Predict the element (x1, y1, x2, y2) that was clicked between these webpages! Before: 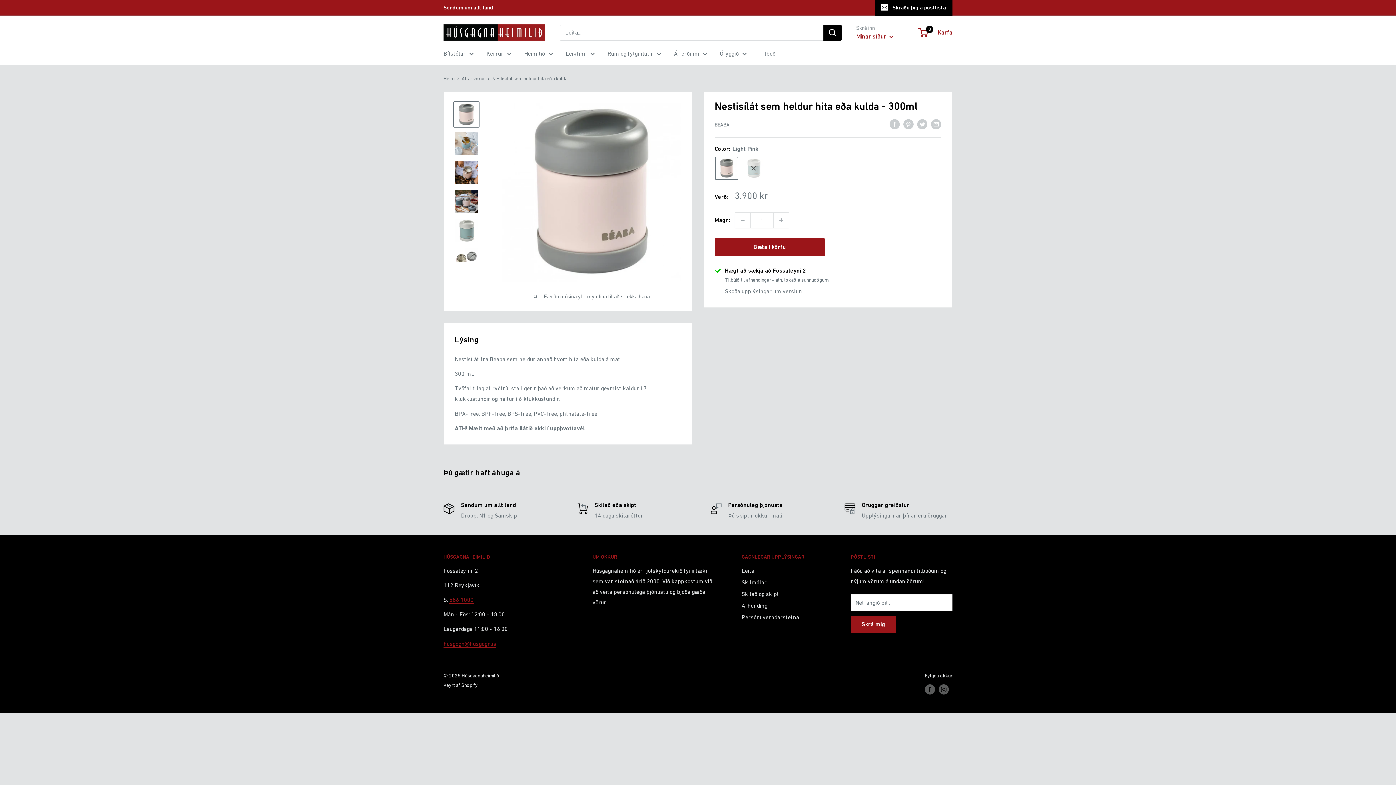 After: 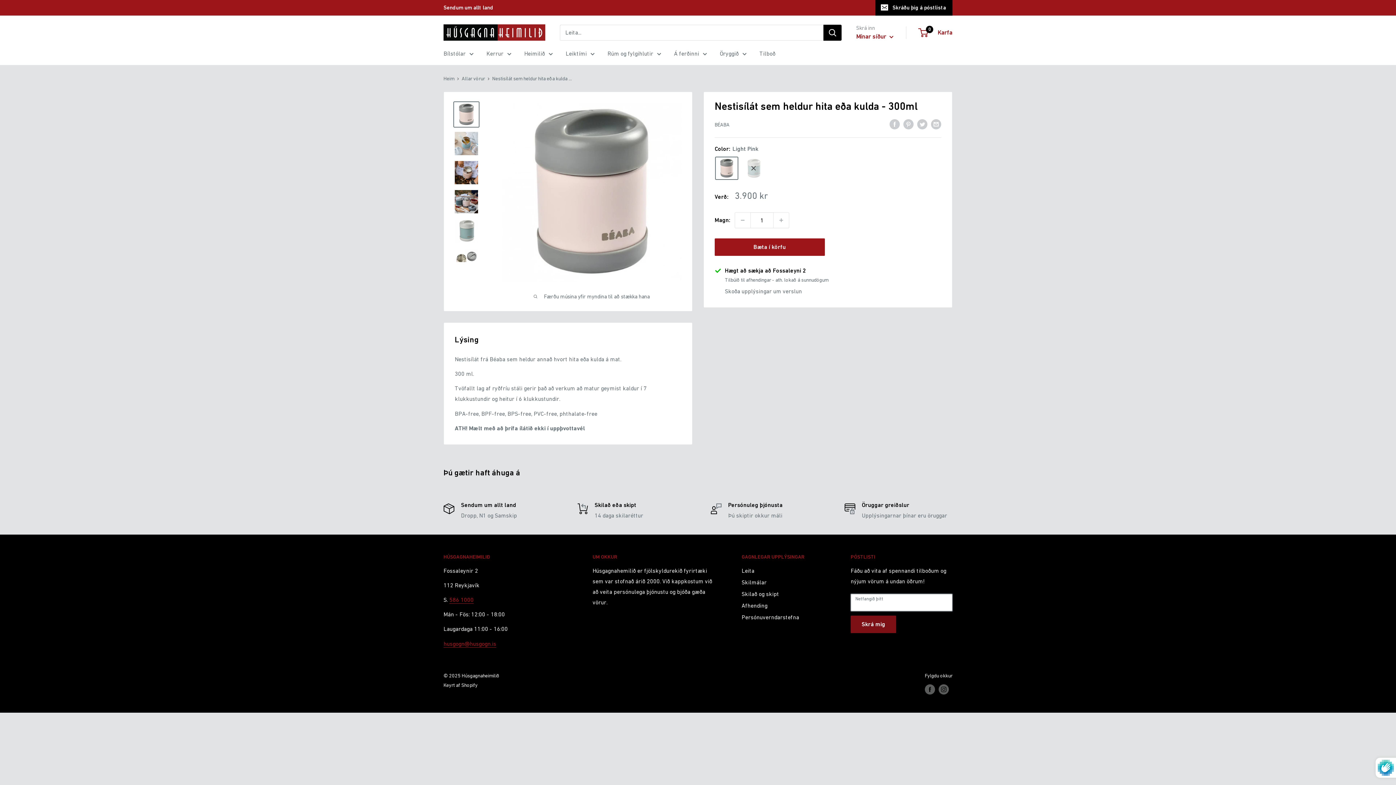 Action: bbox: (850, 615, 896, 633) label: Skrá mig